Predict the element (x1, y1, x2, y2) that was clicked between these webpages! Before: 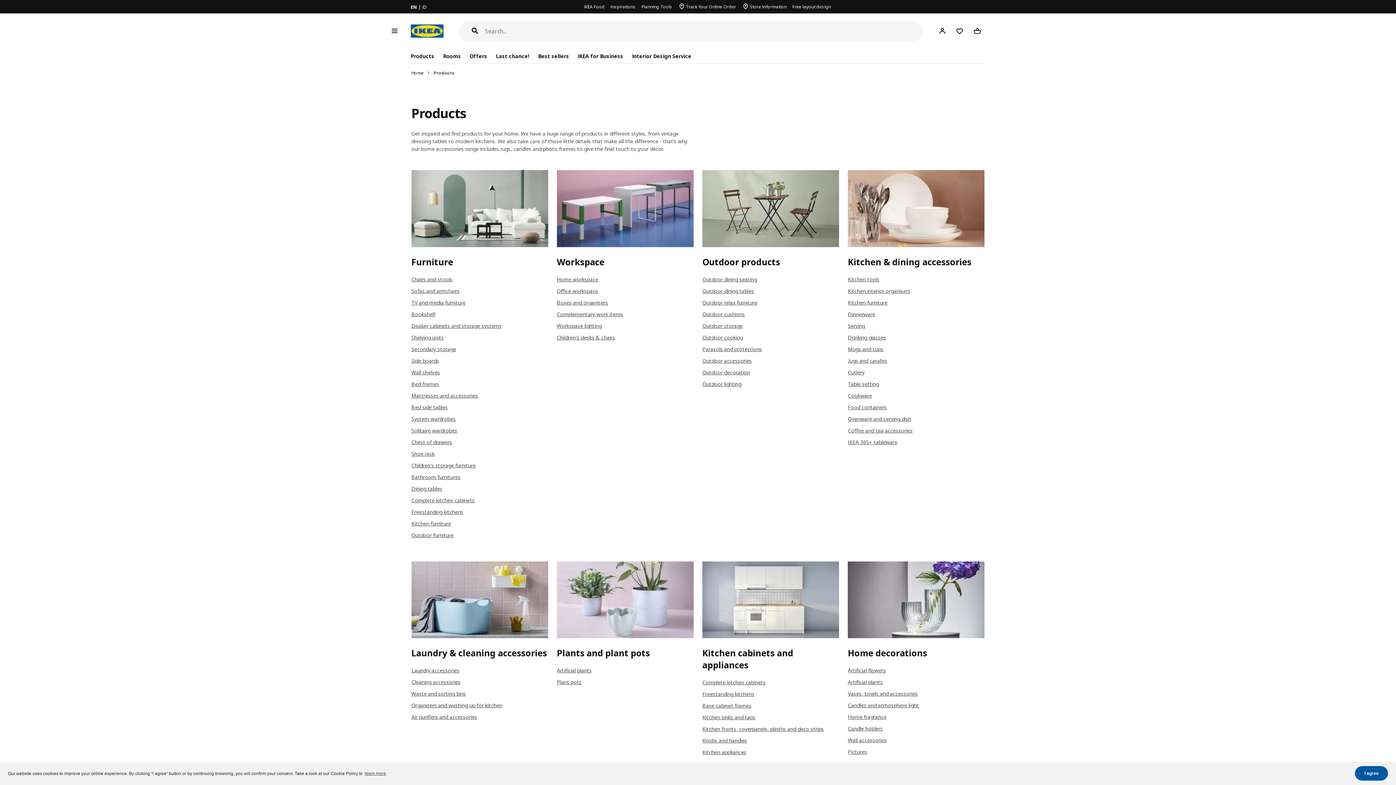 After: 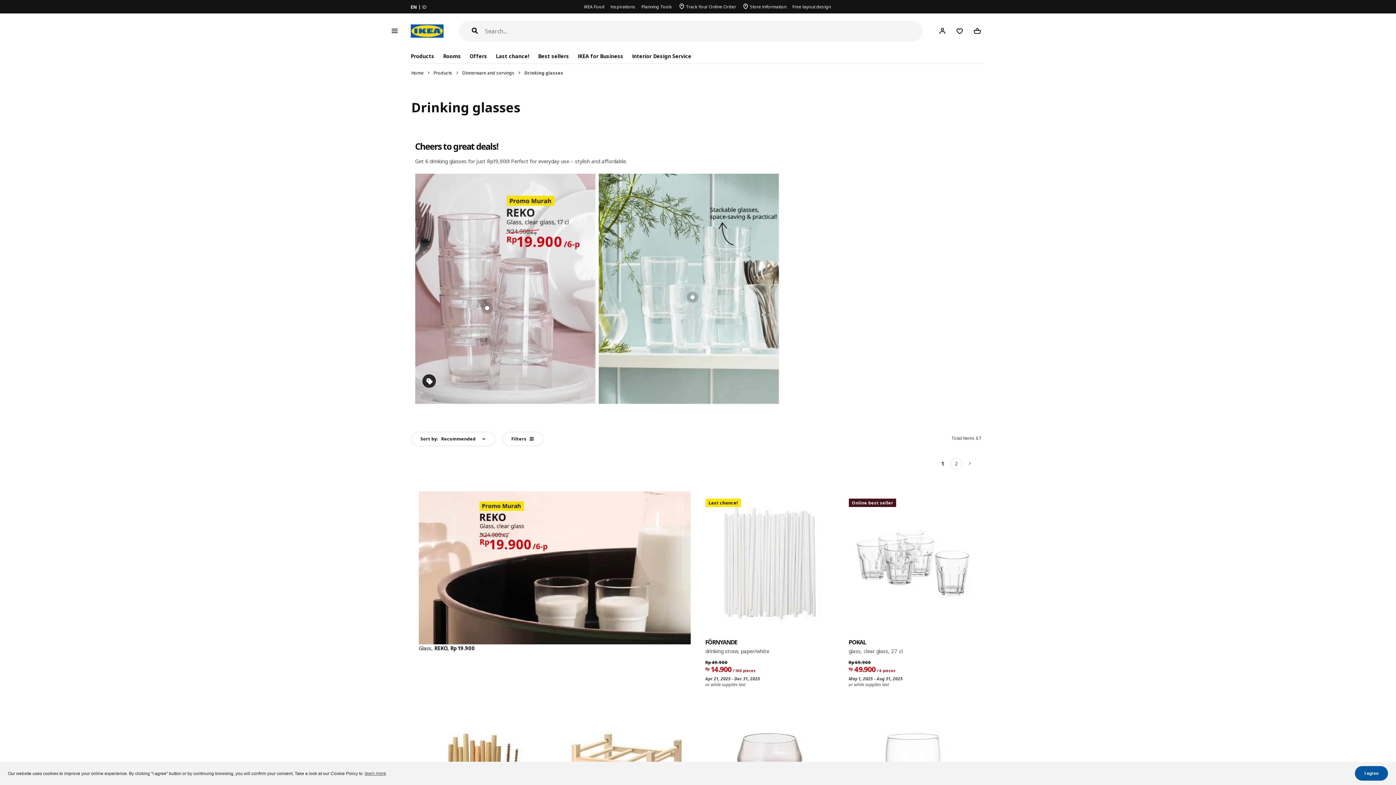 Action: label: Drinking glasses bbox: (848, 334, 886, 340)